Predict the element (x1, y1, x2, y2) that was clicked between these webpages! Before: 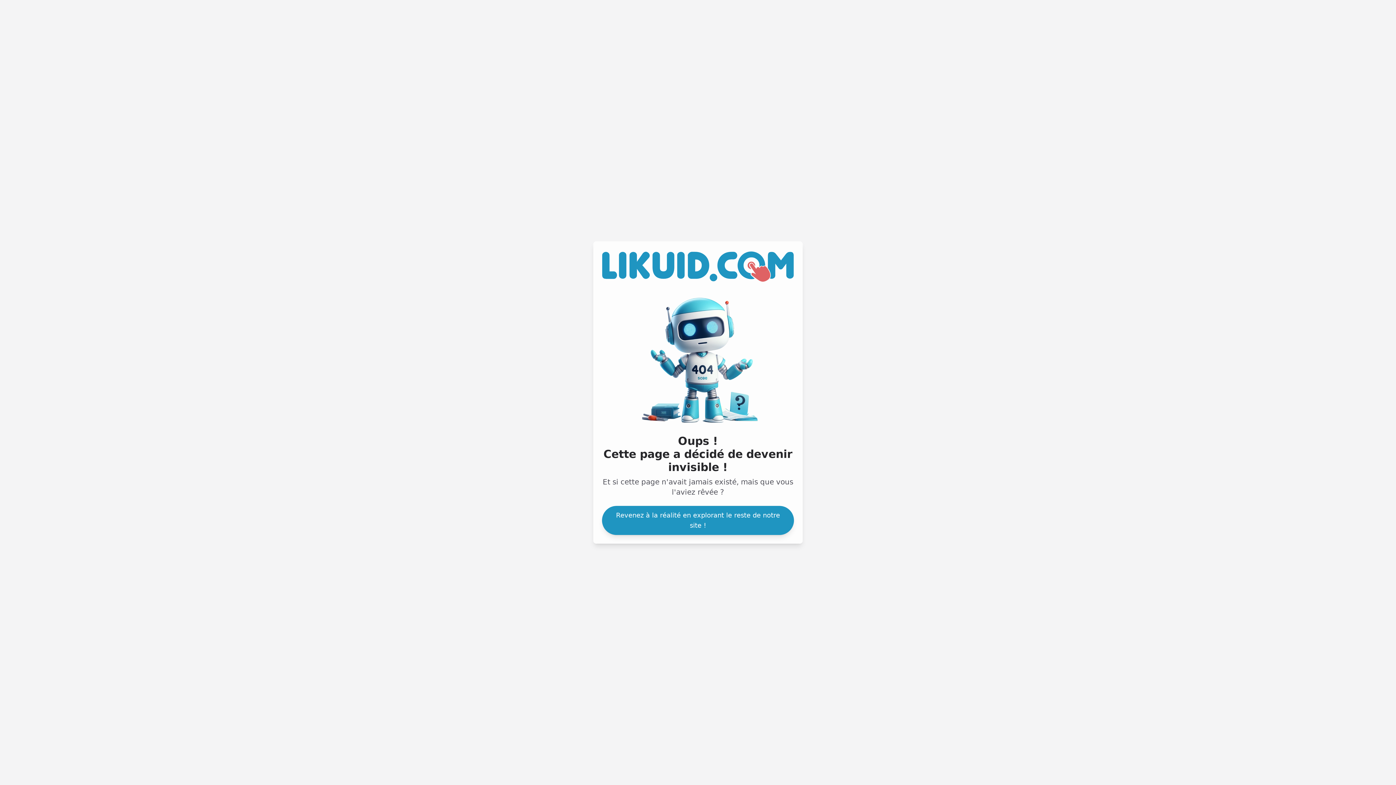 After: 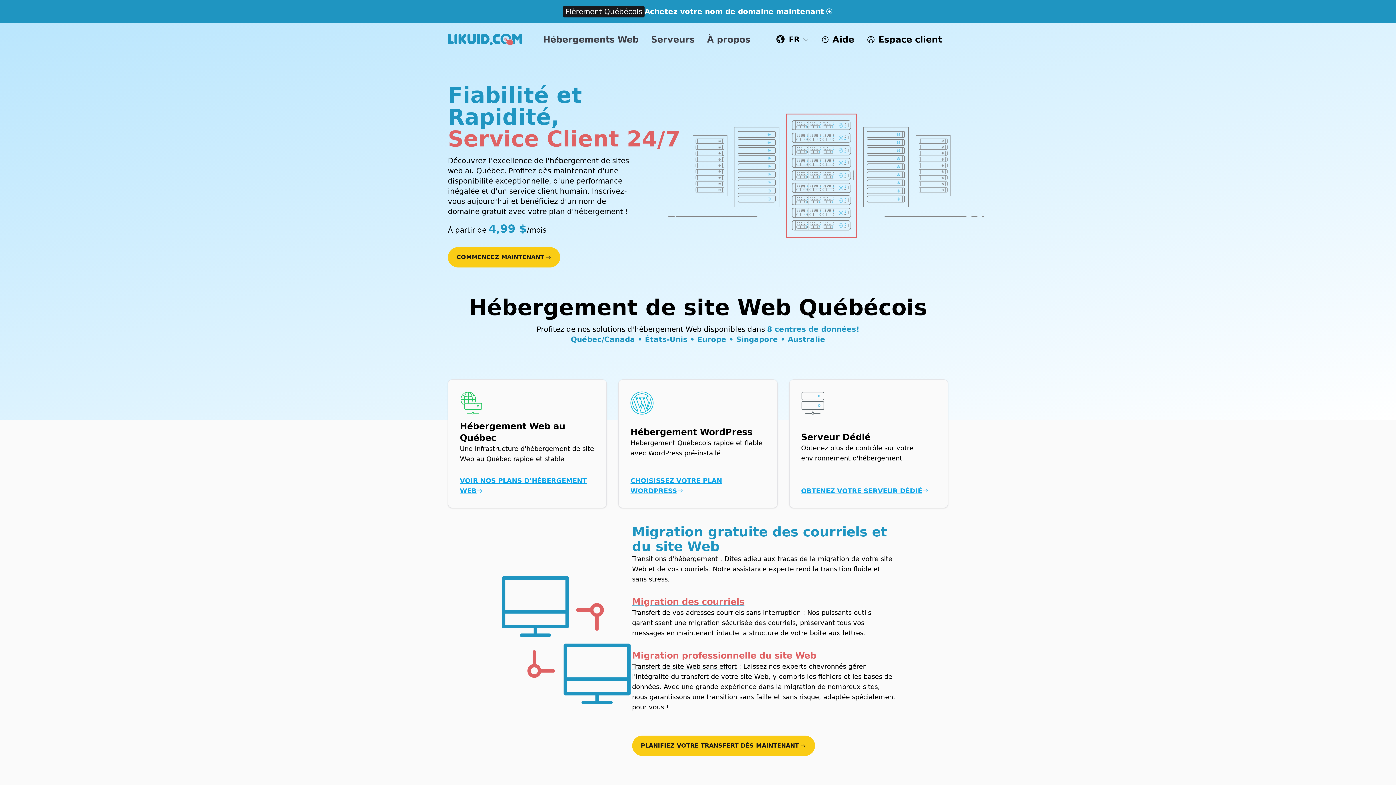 Action: label: Revenez à la réalité en explorant le reste de notre site ! bbox: (602, 506, 794, 535)